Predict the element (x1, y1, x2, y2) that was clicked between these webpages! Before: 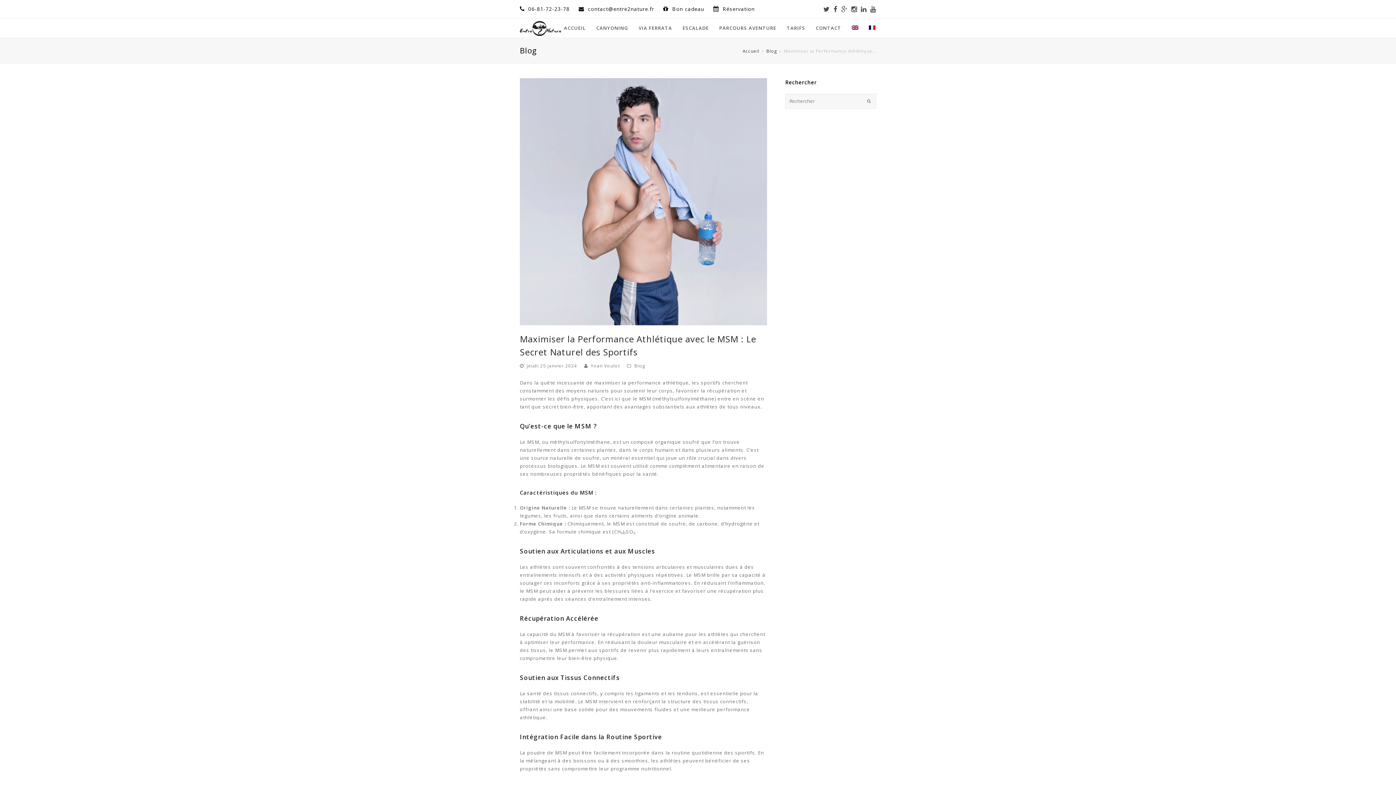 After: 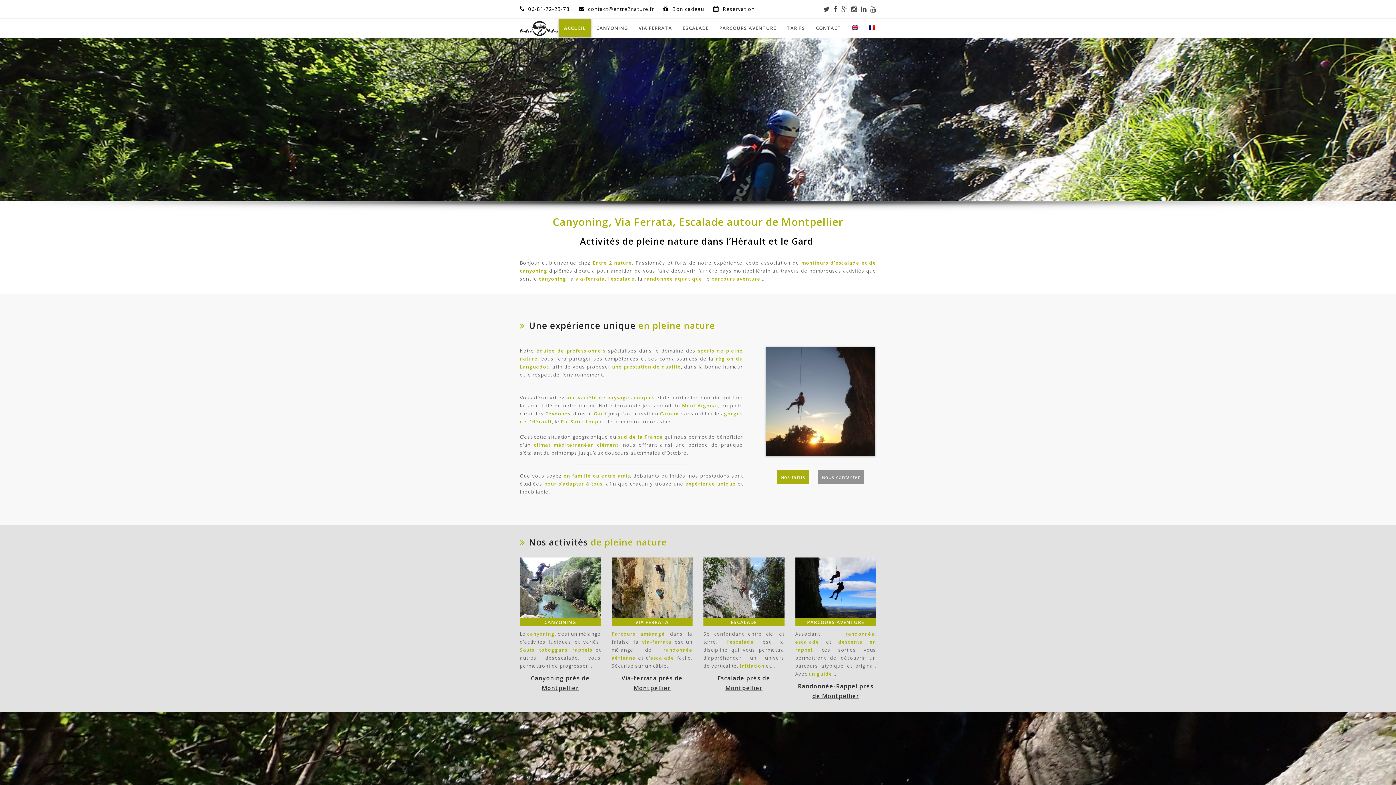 Action: bbox: (863, 19, 880, 37)